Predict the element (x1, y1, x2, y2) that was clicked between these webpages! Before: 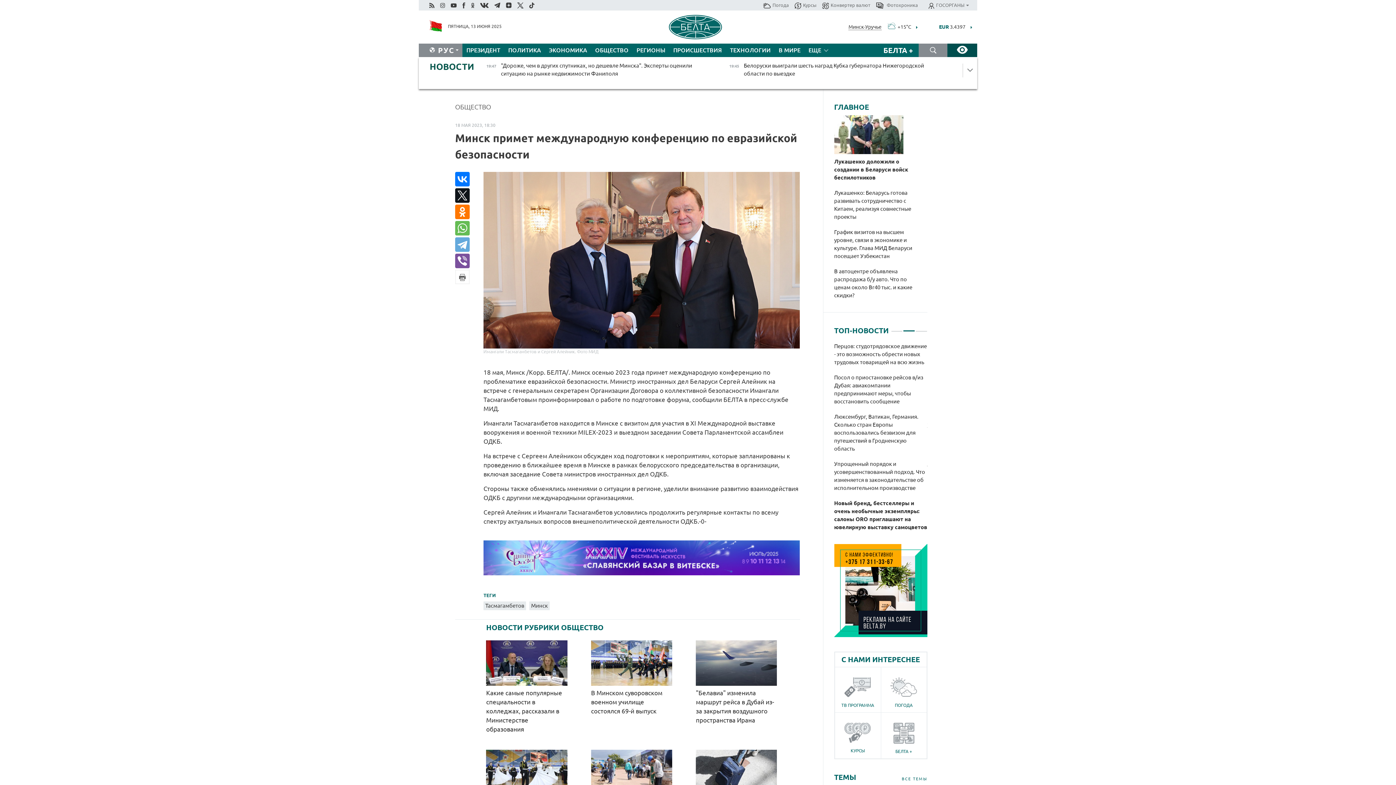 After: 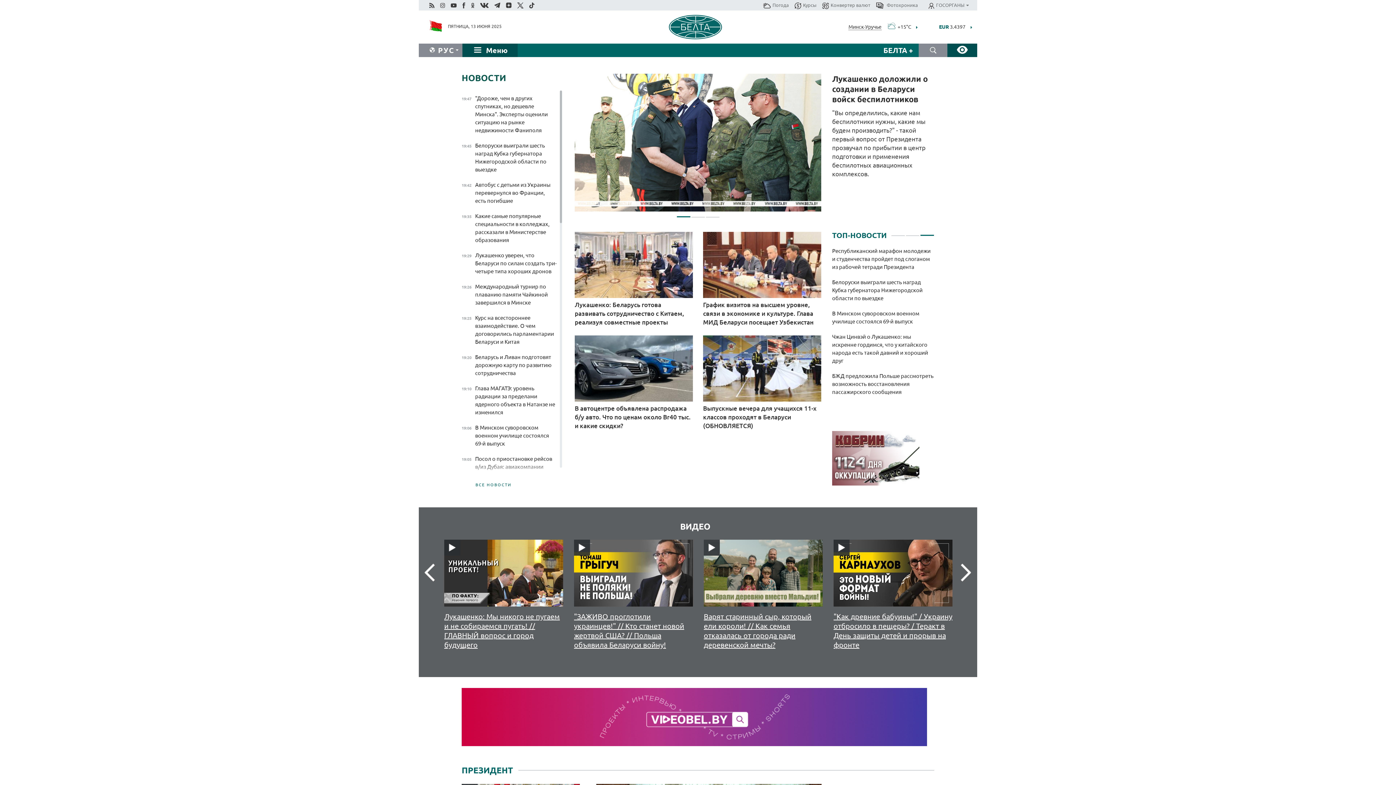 Action: bbox: (668, 14, 727, 39)